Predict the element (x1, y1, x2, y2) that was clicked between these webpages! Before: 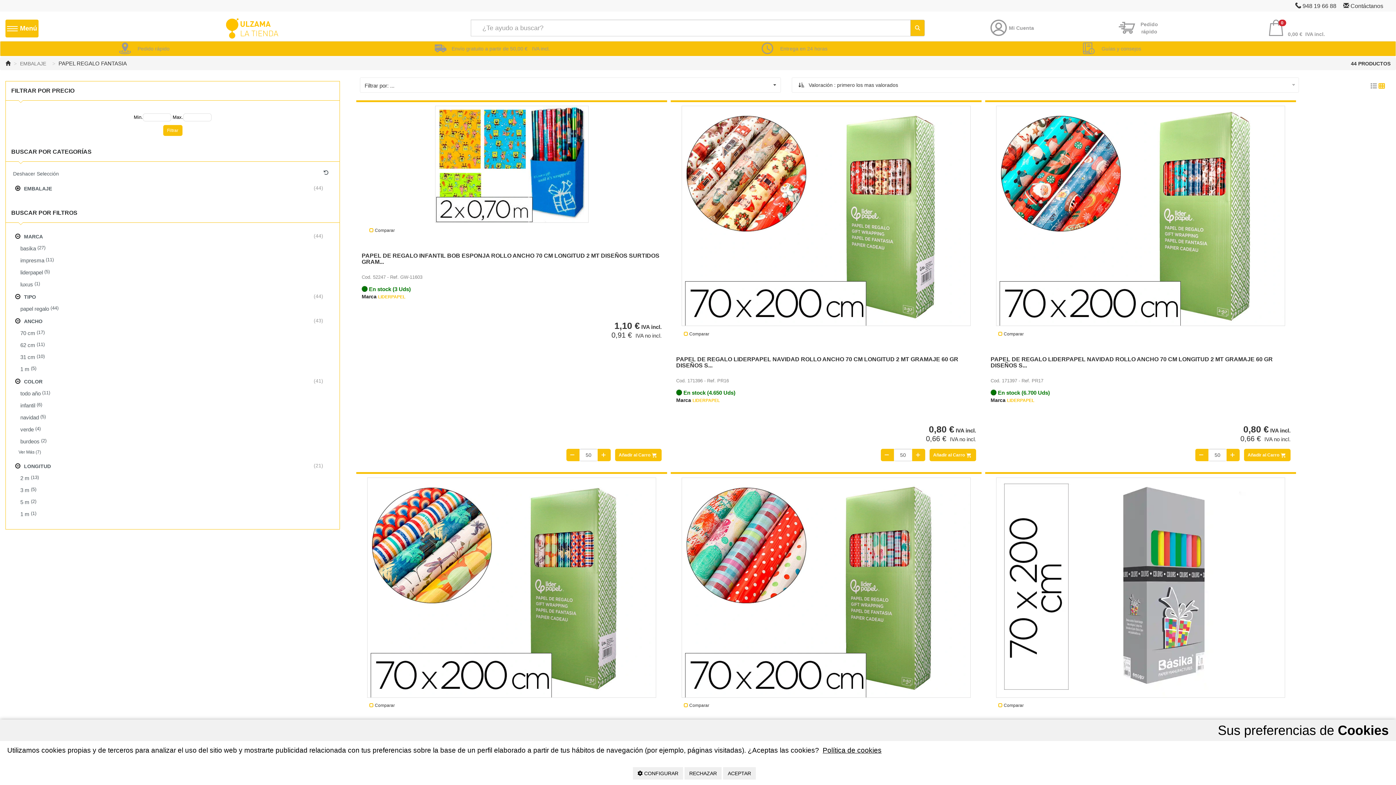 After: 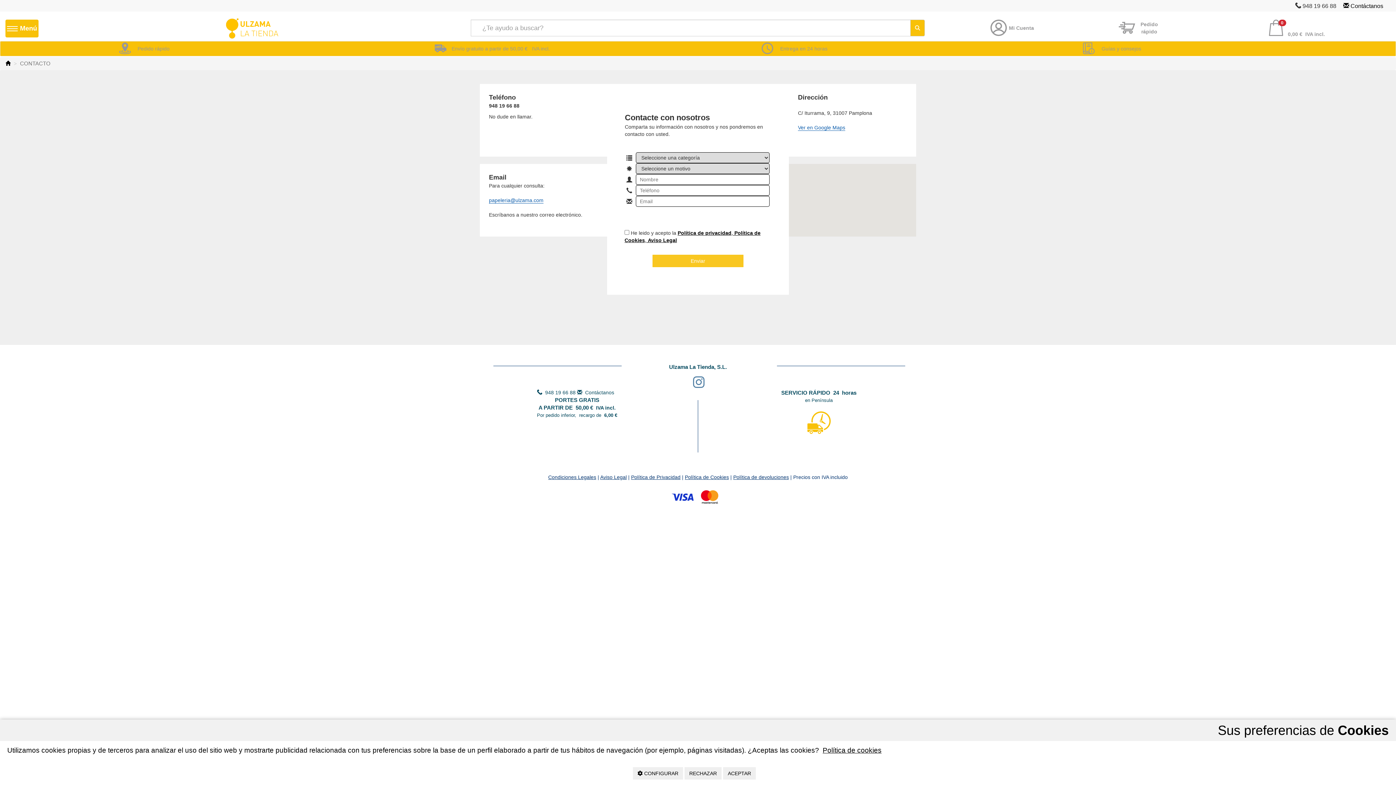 Action: label: Contáctanos bbox: (1350, 2, 1383, 9)